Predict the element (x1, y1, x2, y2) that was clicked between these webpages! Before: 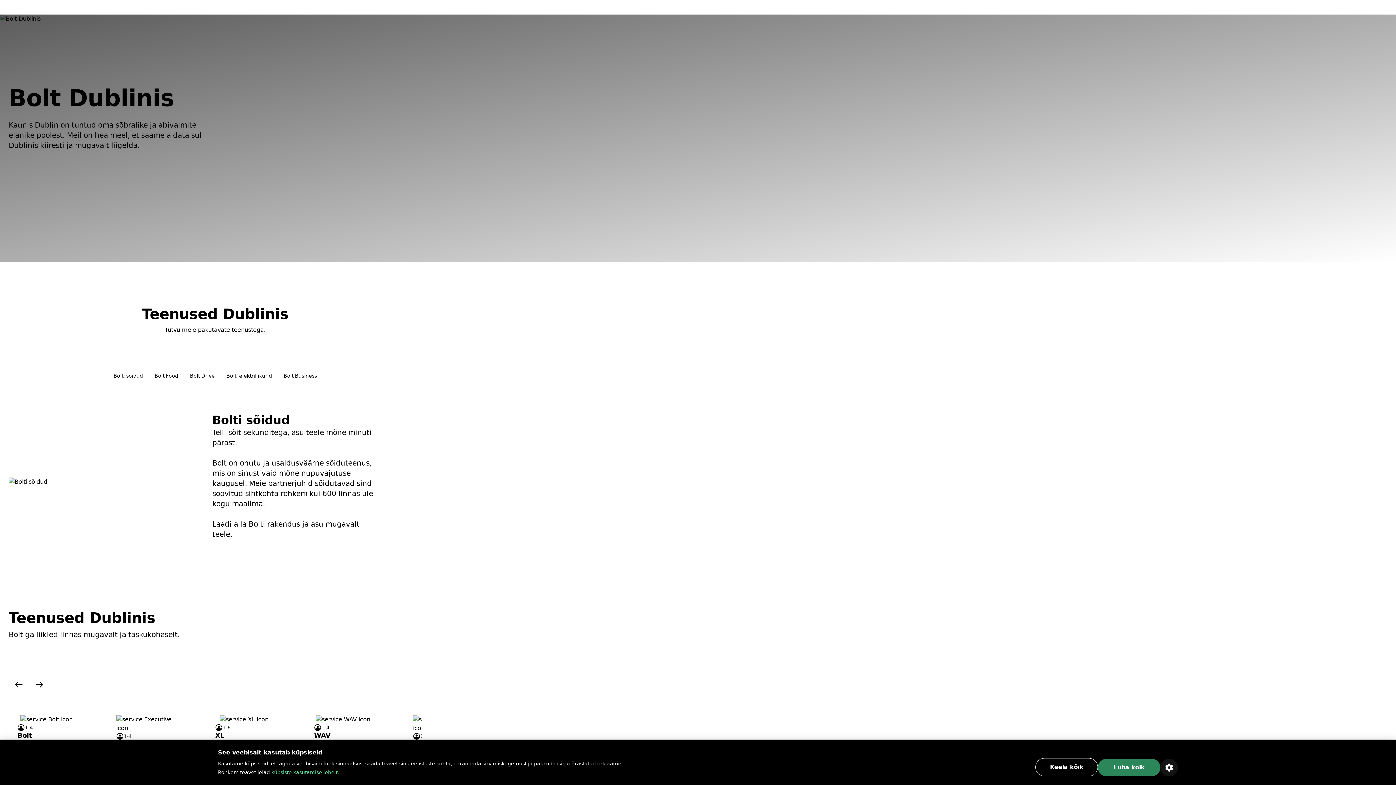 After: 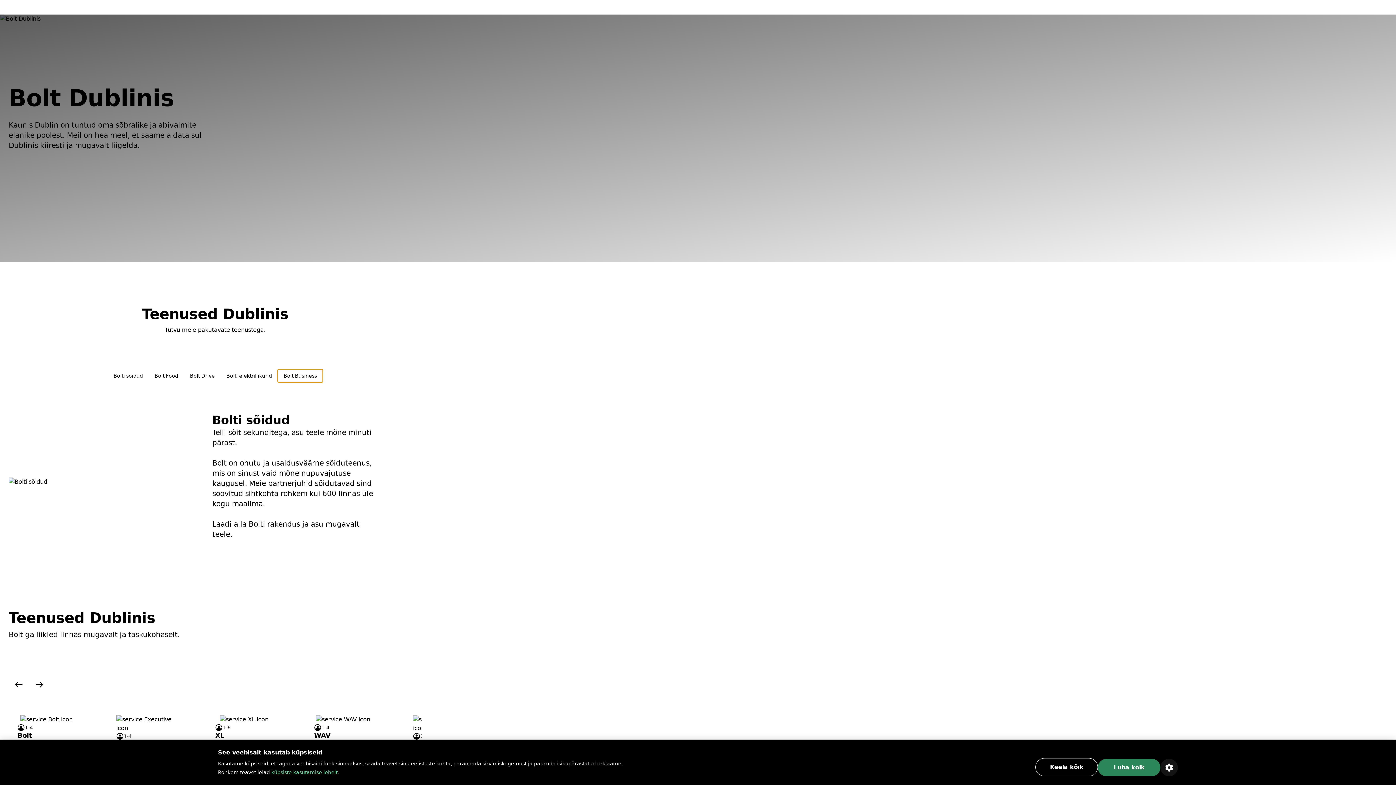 Action: bbox: (277, 369, 322, 382) label: Bolt Business